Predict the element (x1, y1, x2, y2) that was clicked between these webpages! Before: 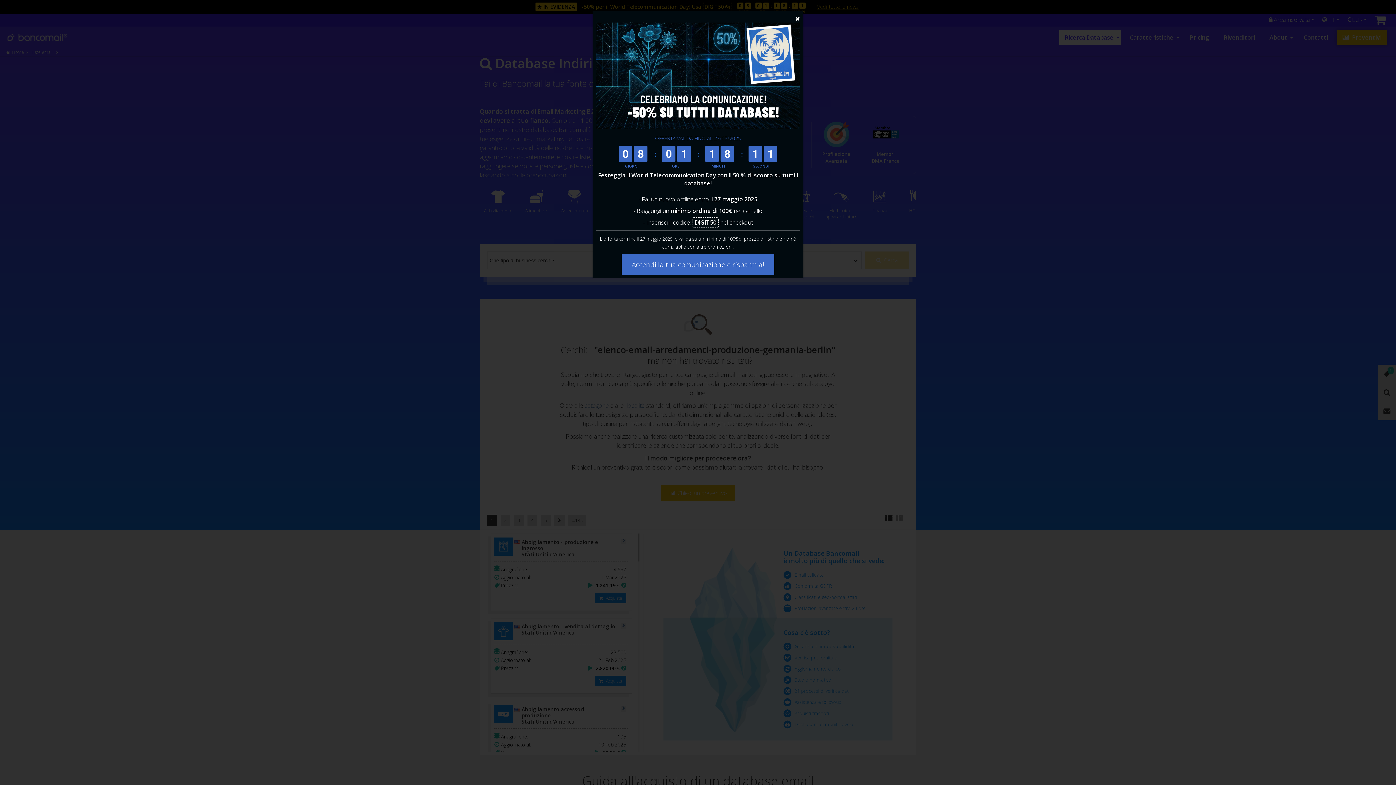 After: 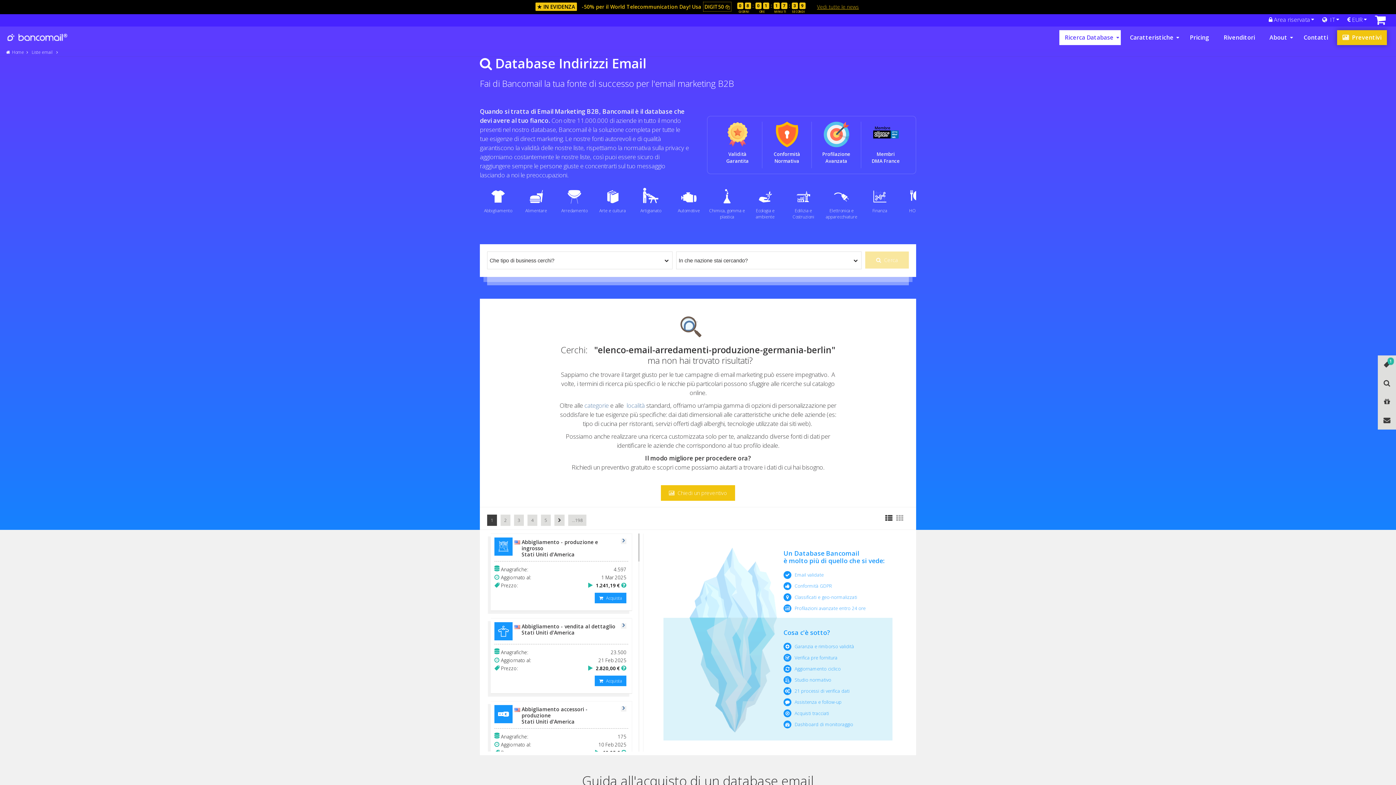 Action: bbox: (795, 6, 800, 14)